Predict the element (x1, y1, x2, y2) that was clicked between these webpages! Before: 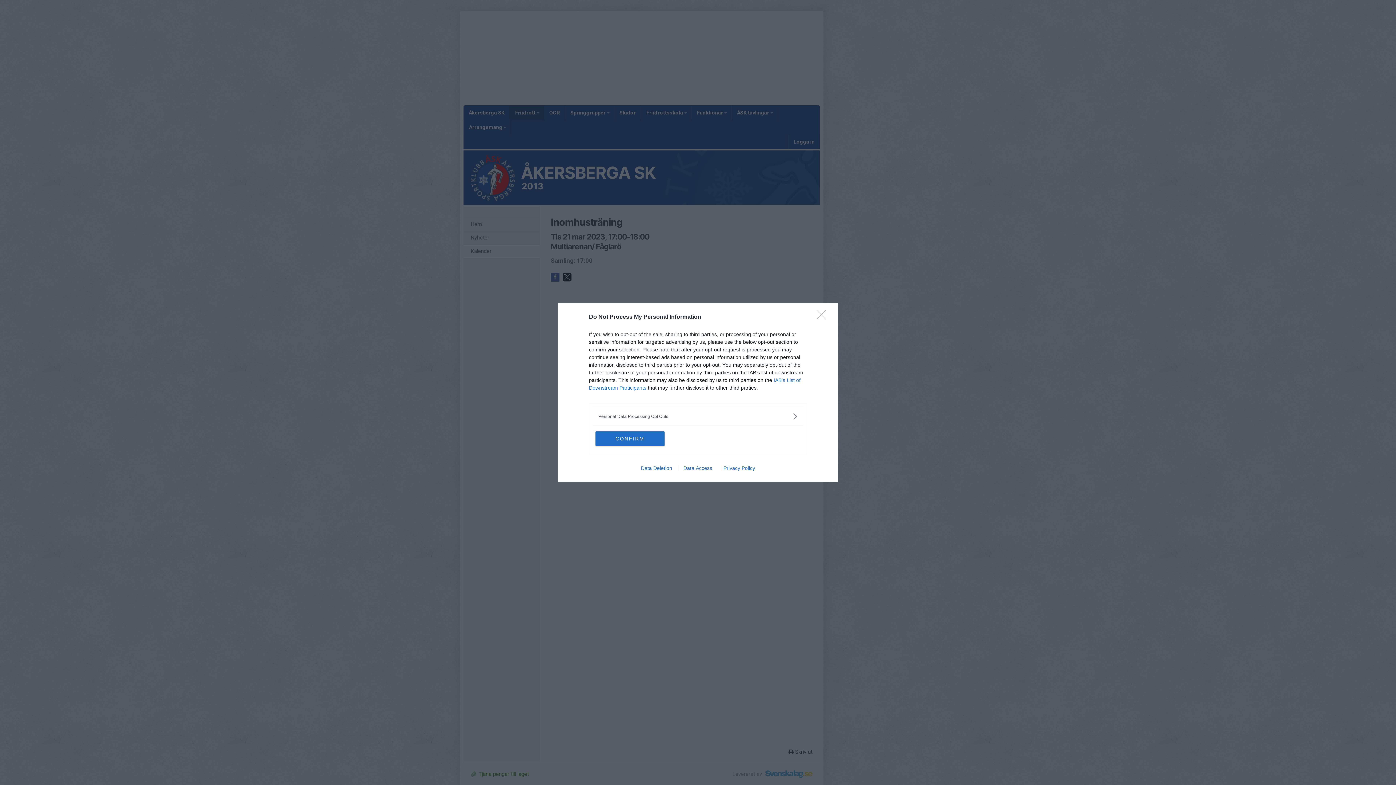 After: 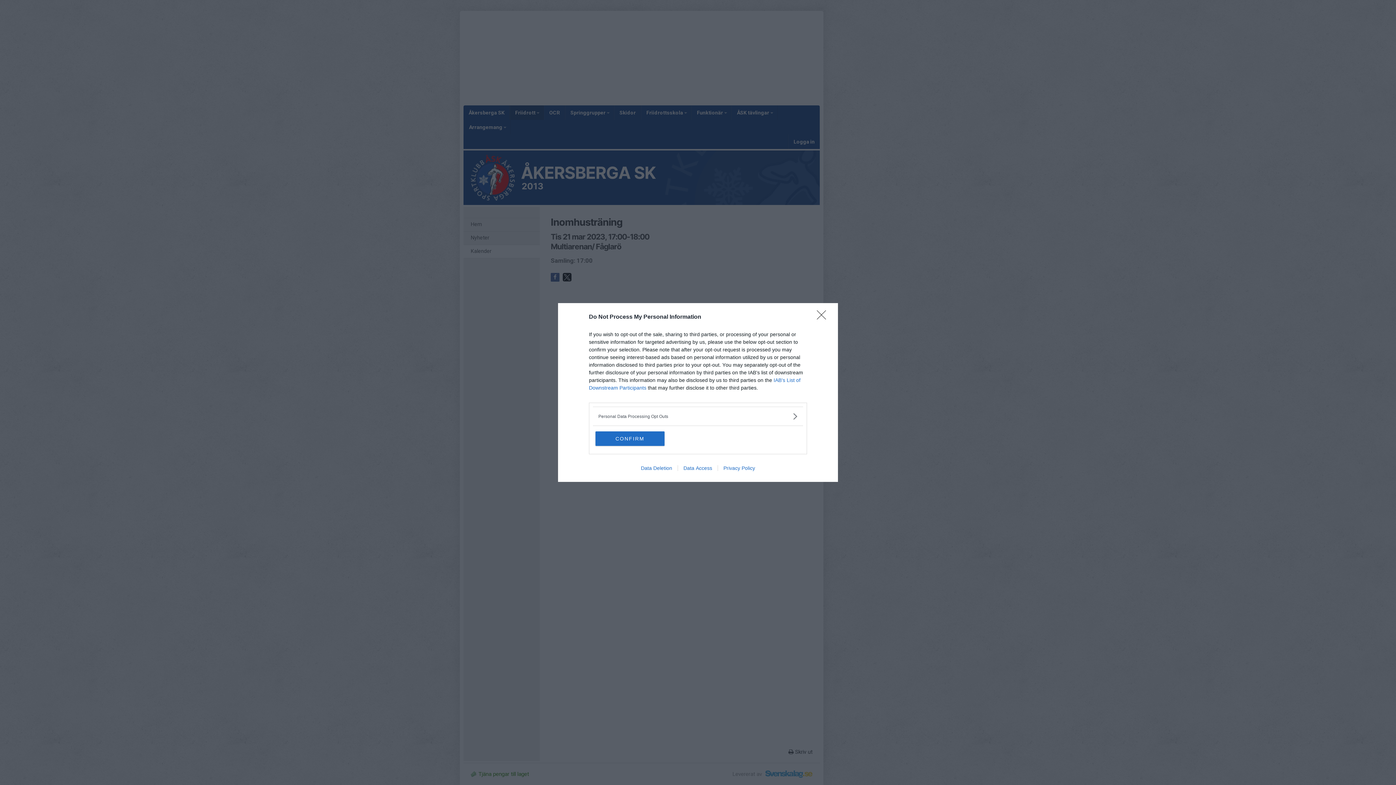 Action: label: Data Access bbox: (677, 465, 717, 471)